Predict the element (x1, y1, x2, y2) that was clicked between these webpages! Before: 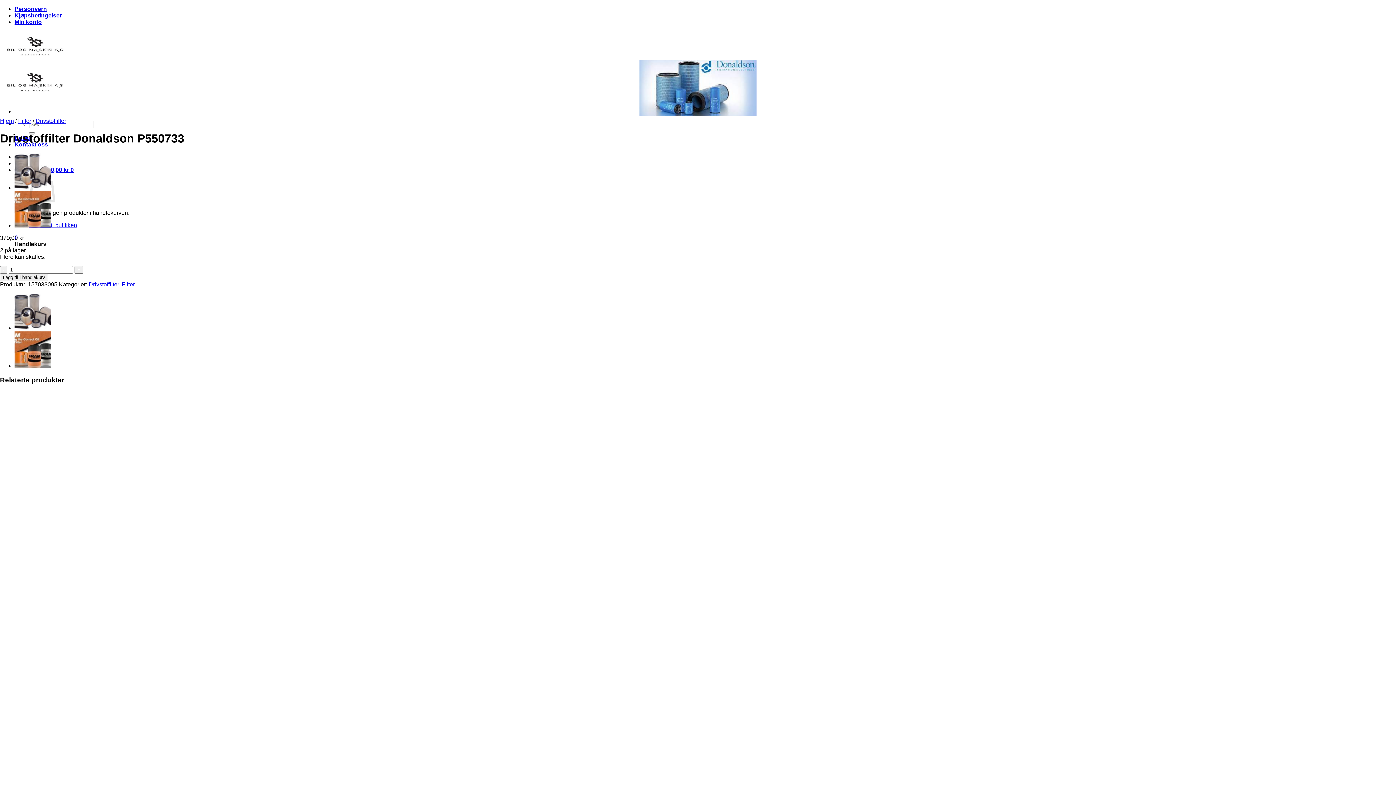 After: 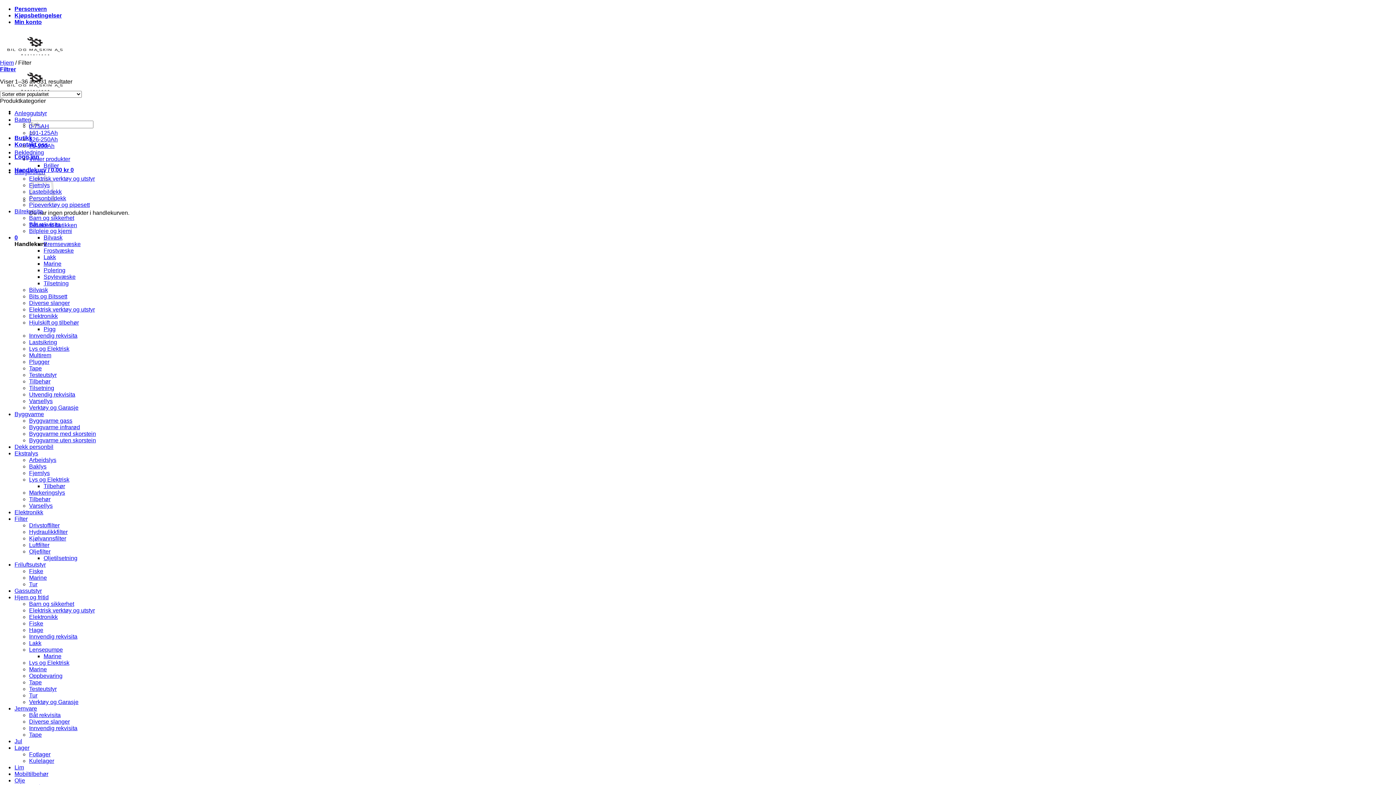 Action: label: Filter bbox: (121, 281, 134, 287)